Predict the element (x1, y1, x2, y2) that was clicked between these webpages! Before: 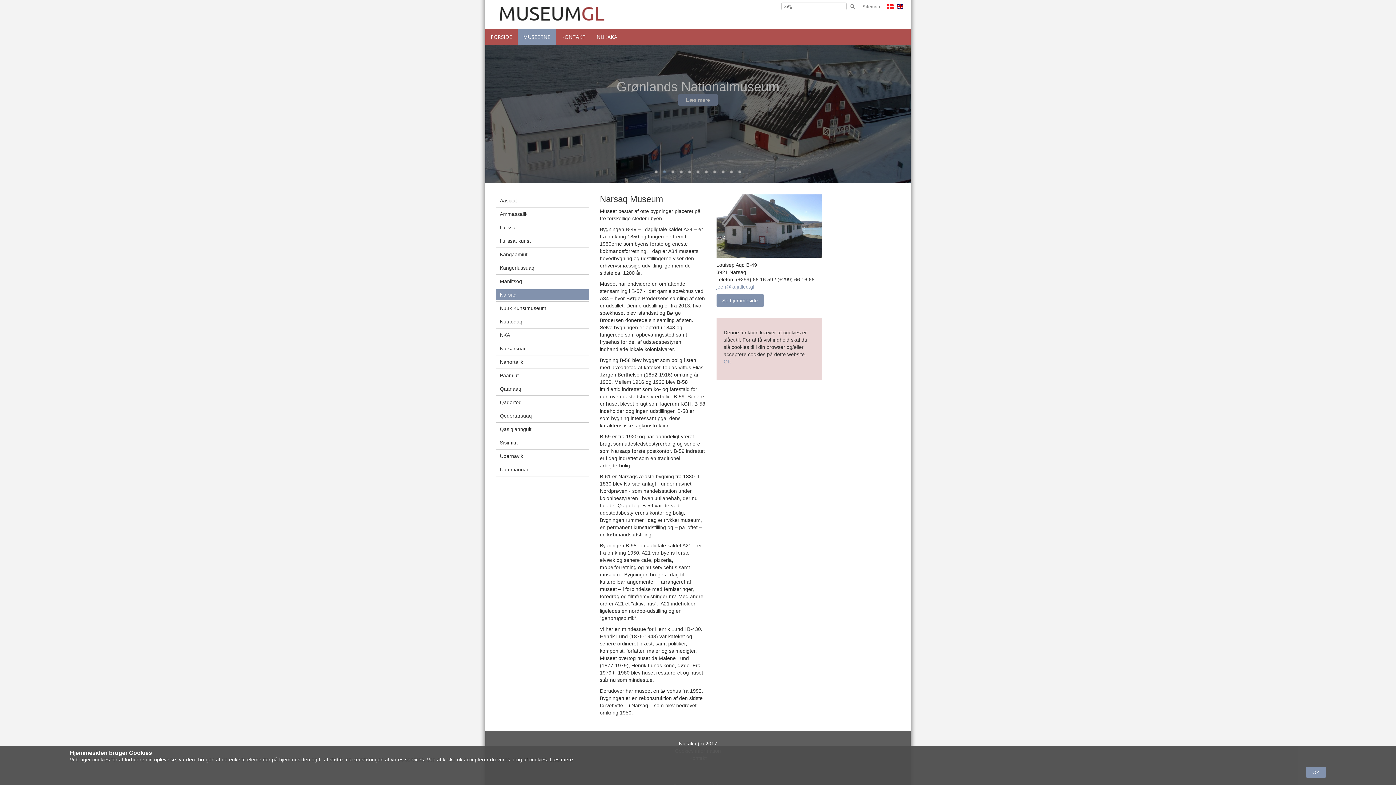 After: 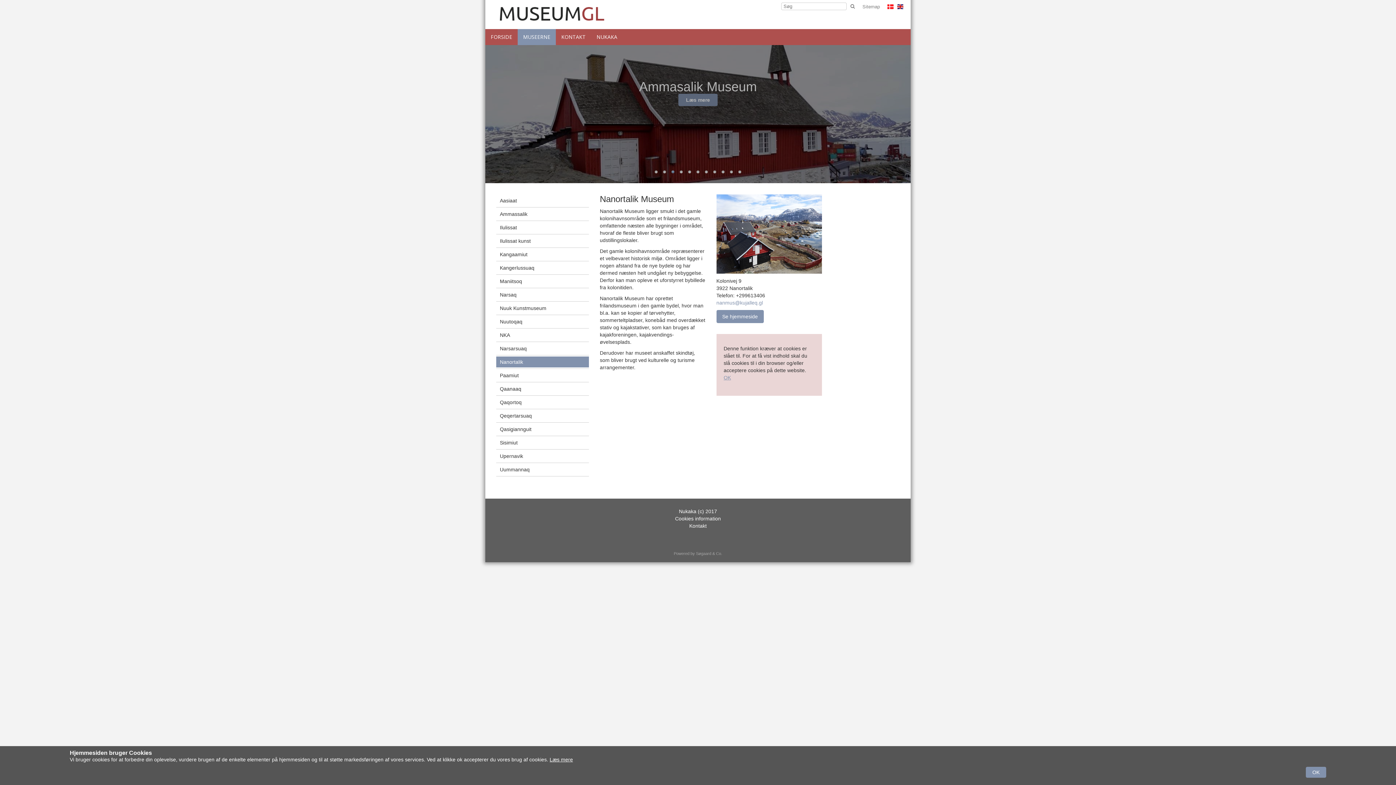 Action: bbox: (496, 356, 589, 367) label: Nanortalik